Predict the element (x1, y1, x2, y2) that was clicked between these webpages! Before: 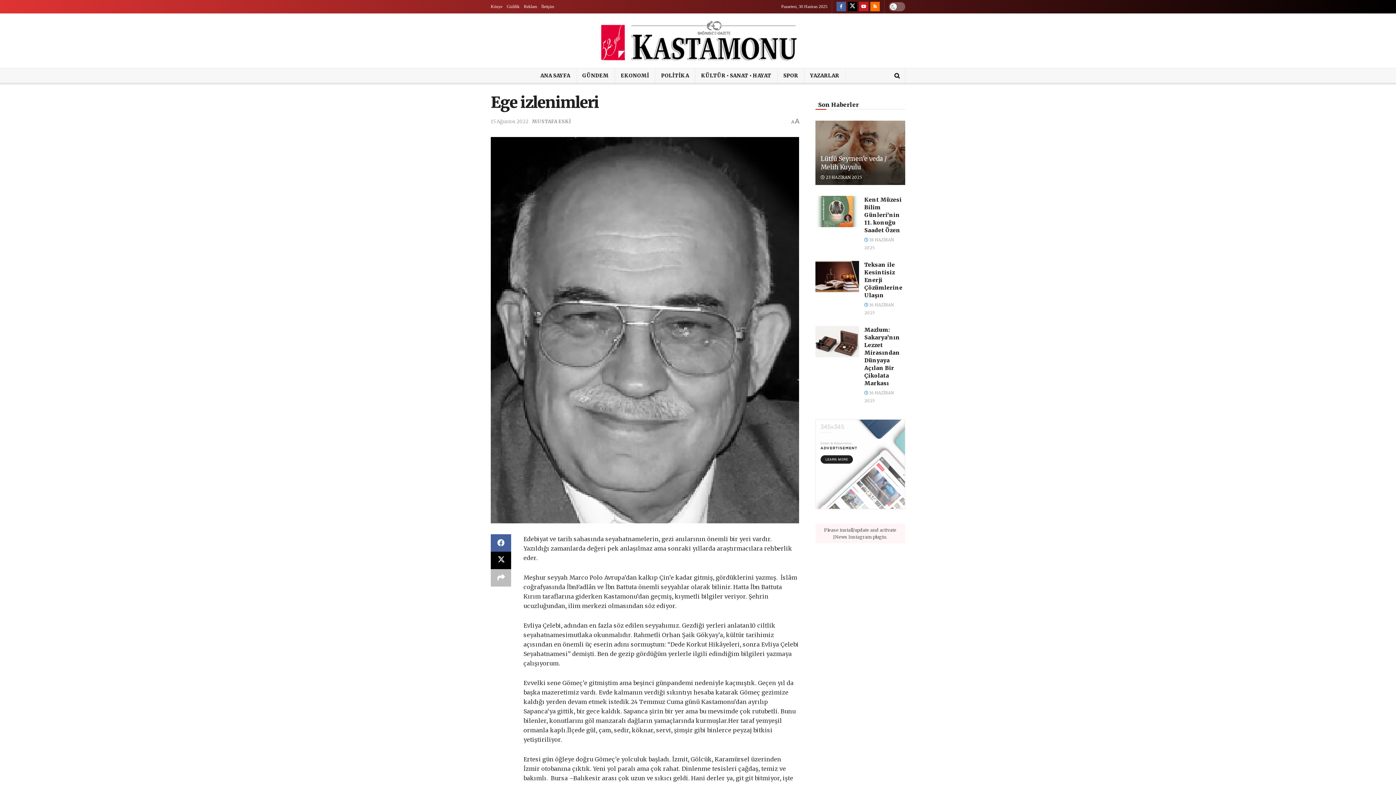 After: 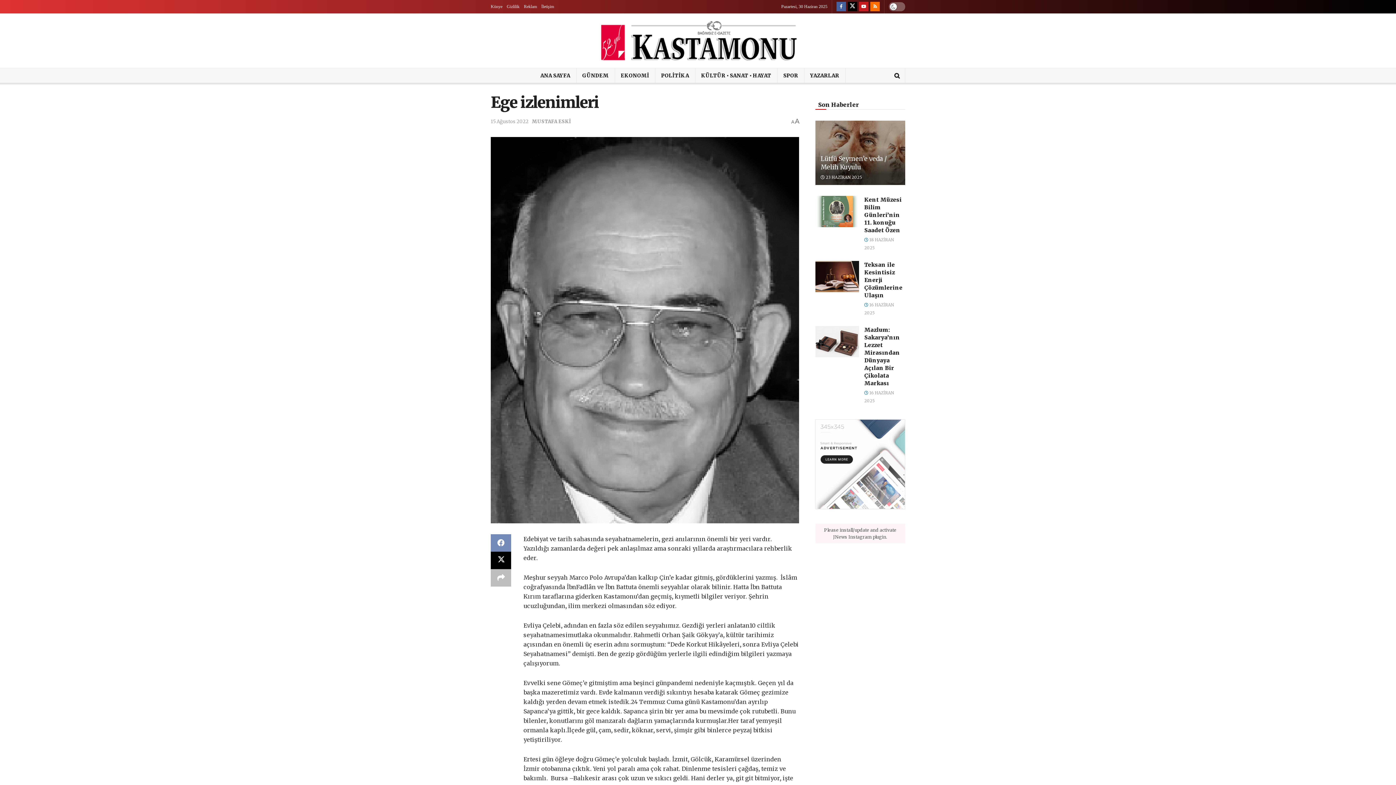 Action: bbox: (490, 534, 511, 551)